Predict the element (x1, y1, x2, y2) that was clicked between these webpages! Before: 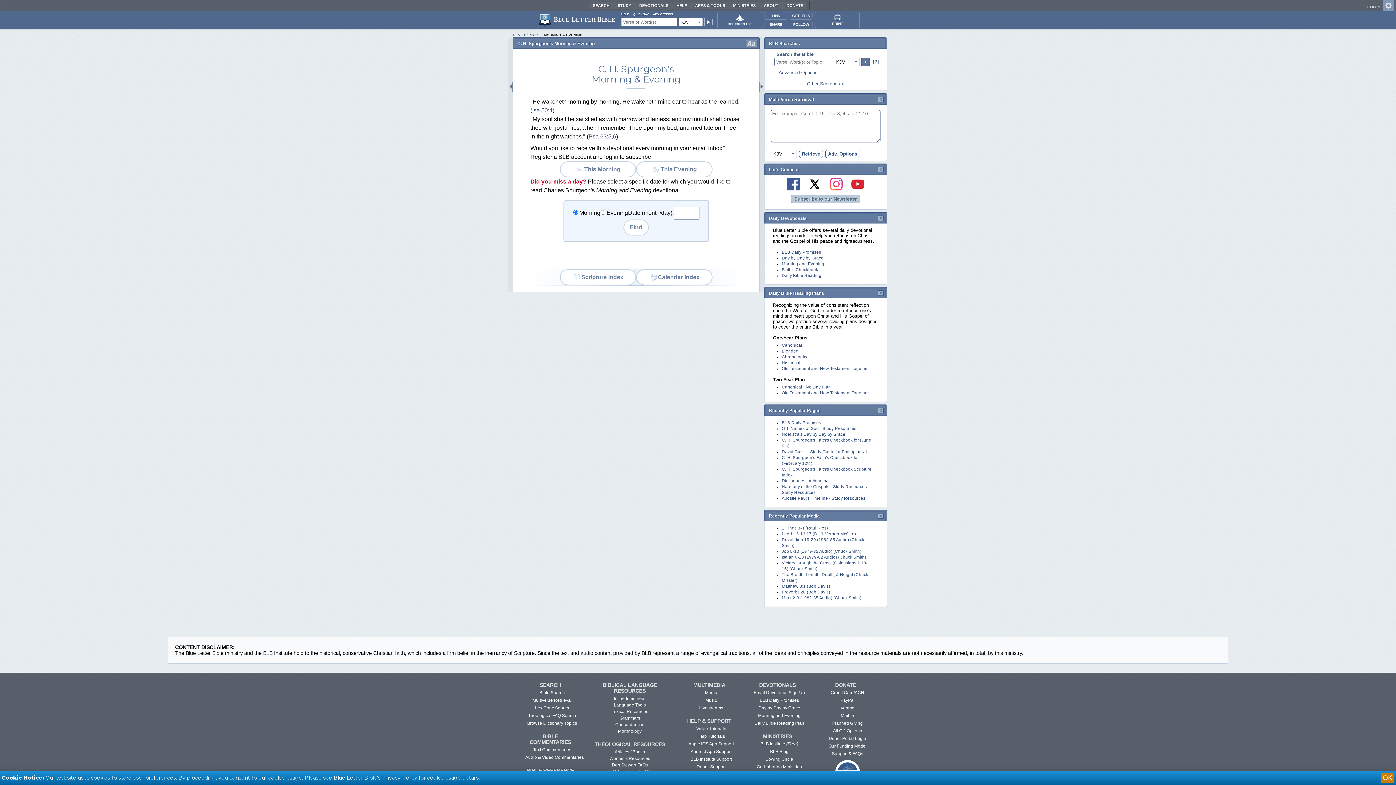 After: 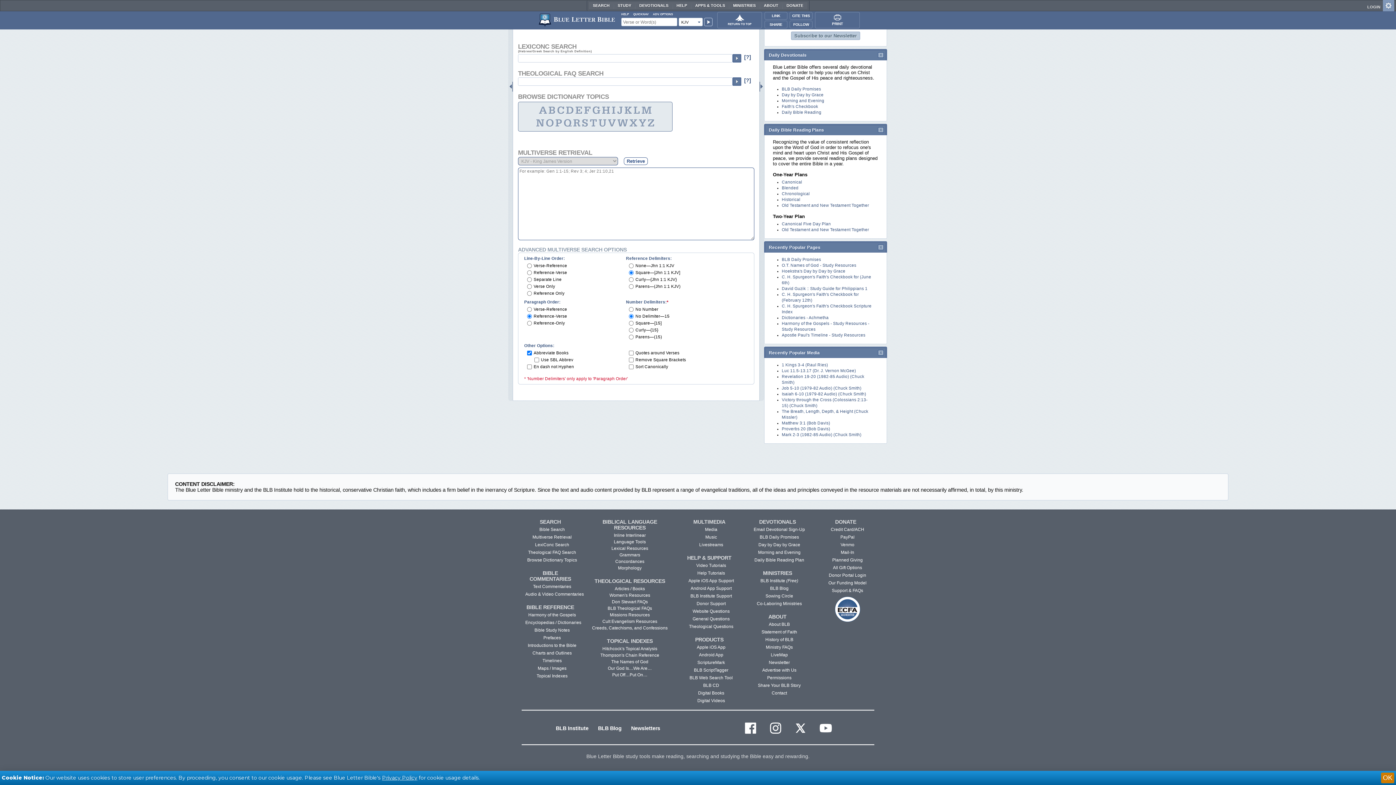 Action: label: Multiverse Retrieval bbox: (529, 696, 571, 703)